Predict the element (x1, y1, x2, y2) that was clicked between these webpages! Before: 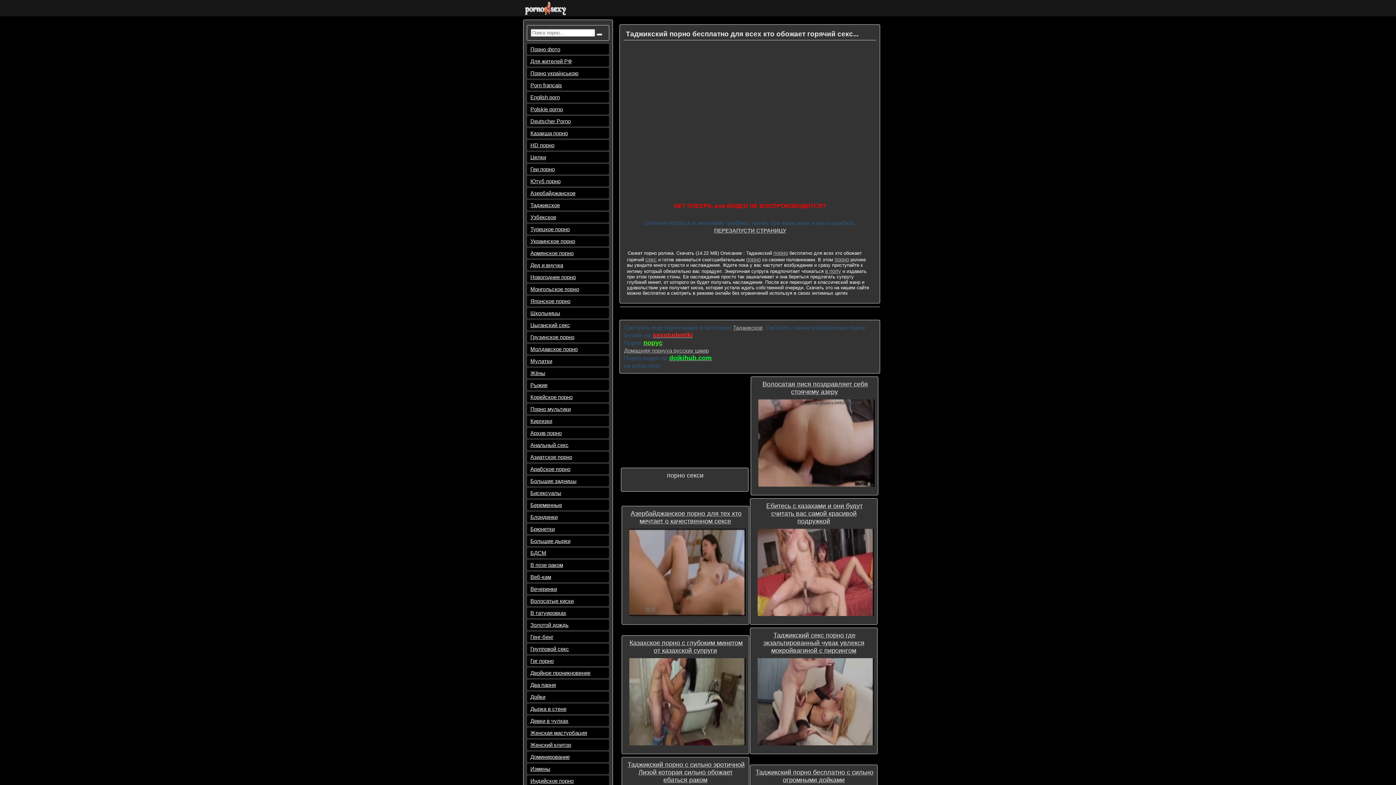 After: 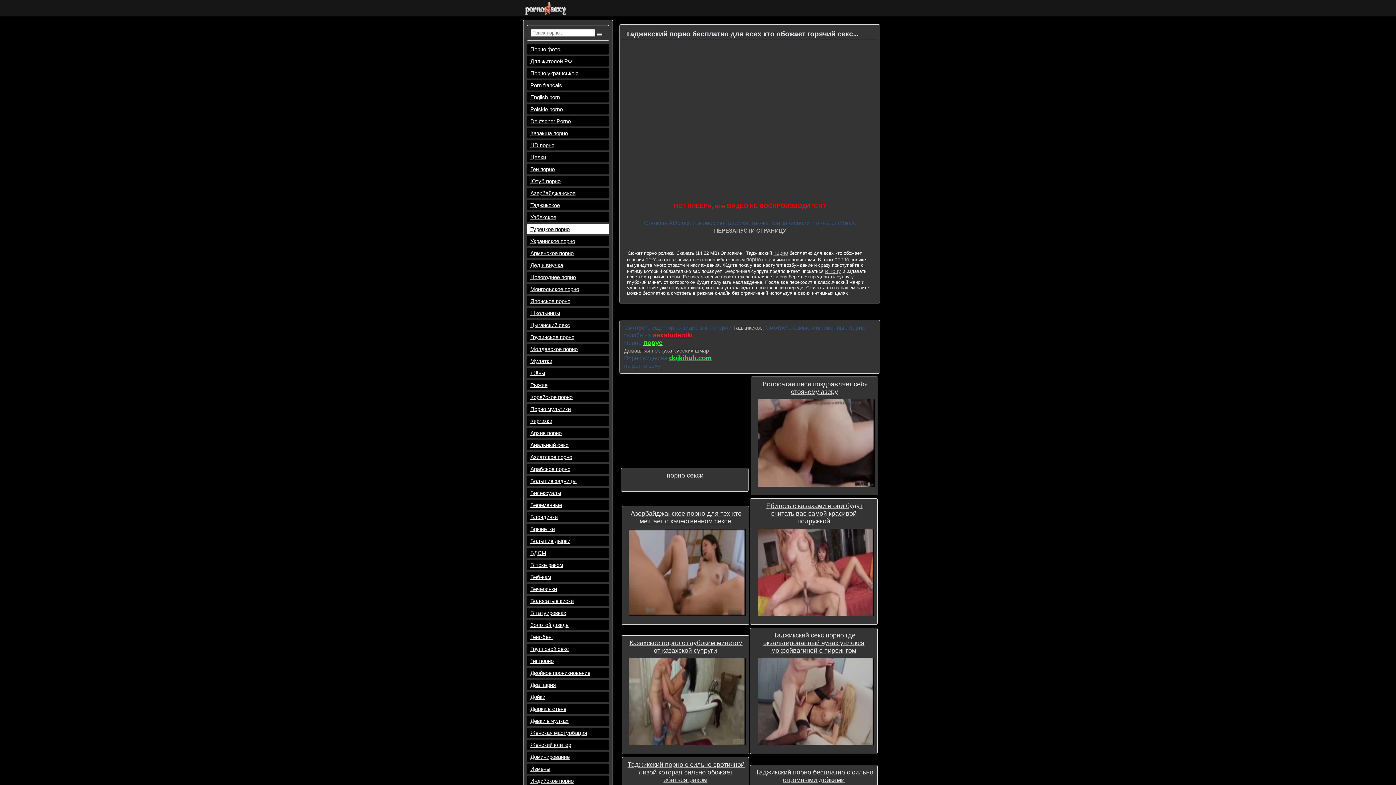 Action: bbox: (527, 224, 609, 234) label: Турецкое порно